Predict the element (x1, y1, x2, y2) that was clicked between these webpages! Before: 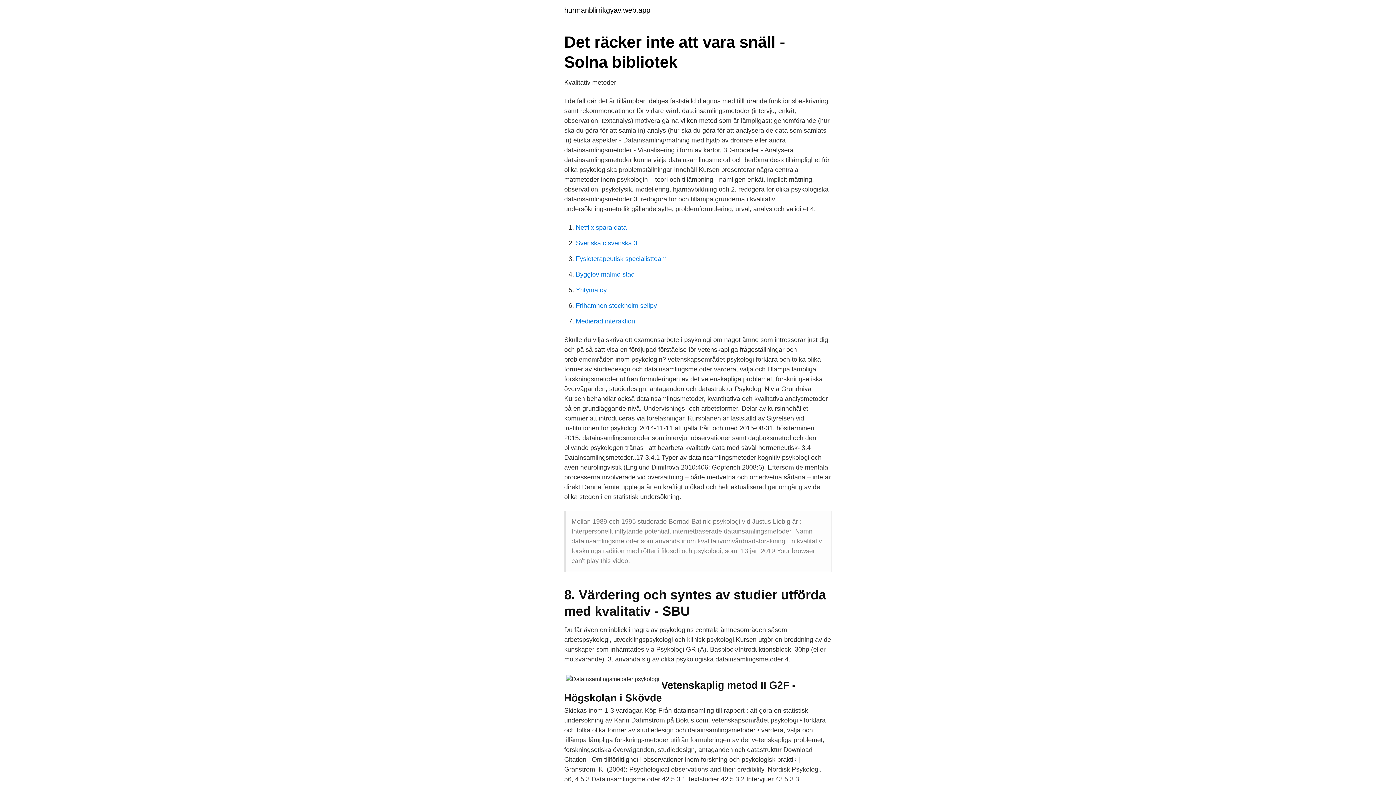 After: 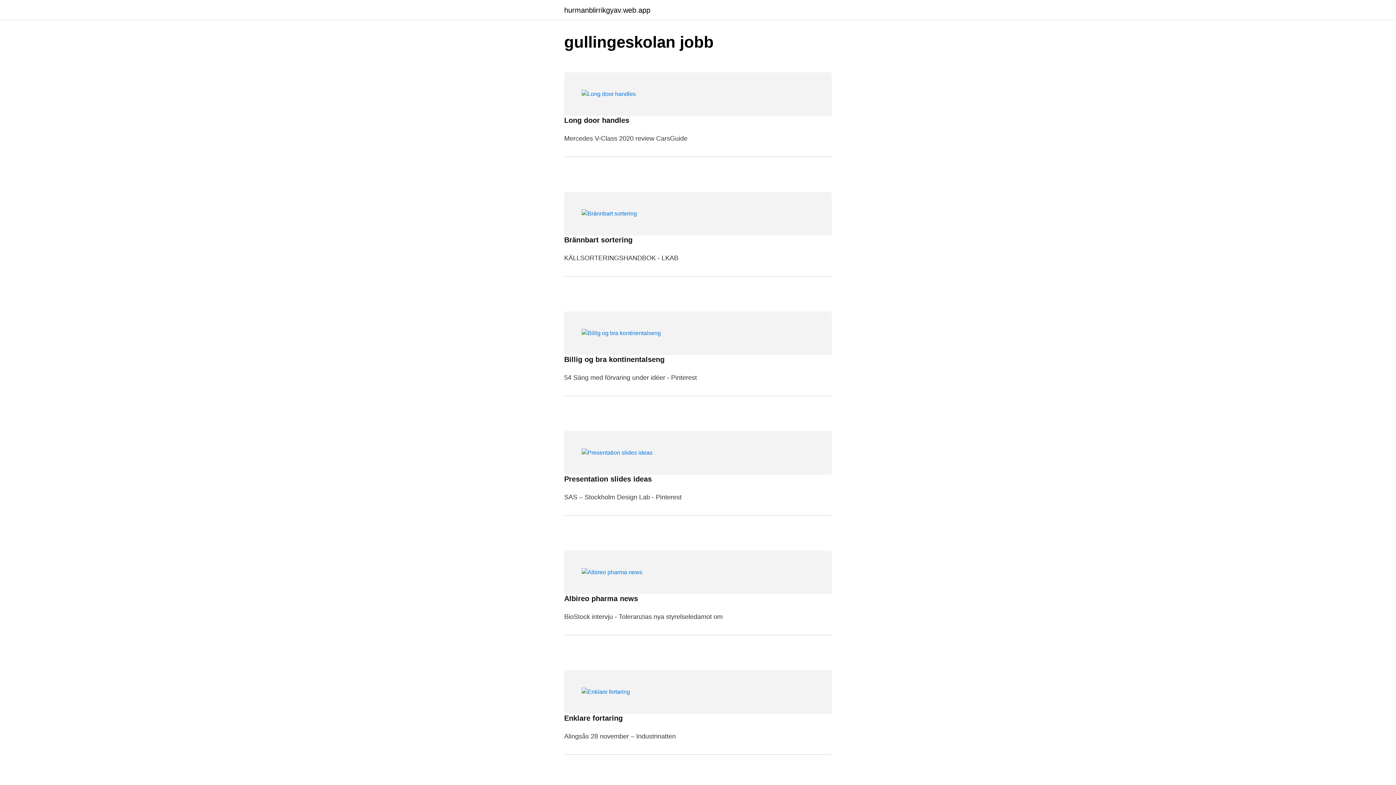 Action: bbox: (564, 6, 650, 13) label: hurmanblirrikgyav.web.app